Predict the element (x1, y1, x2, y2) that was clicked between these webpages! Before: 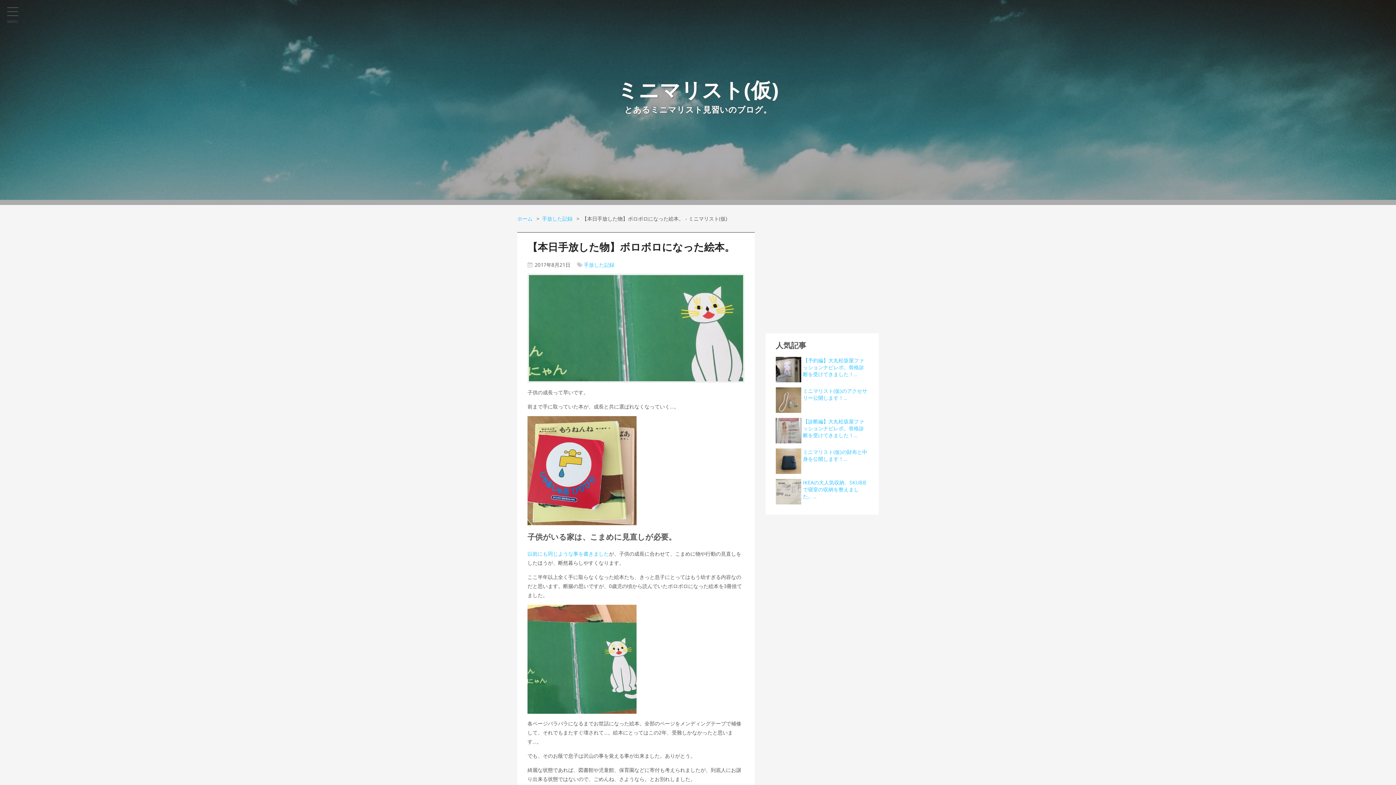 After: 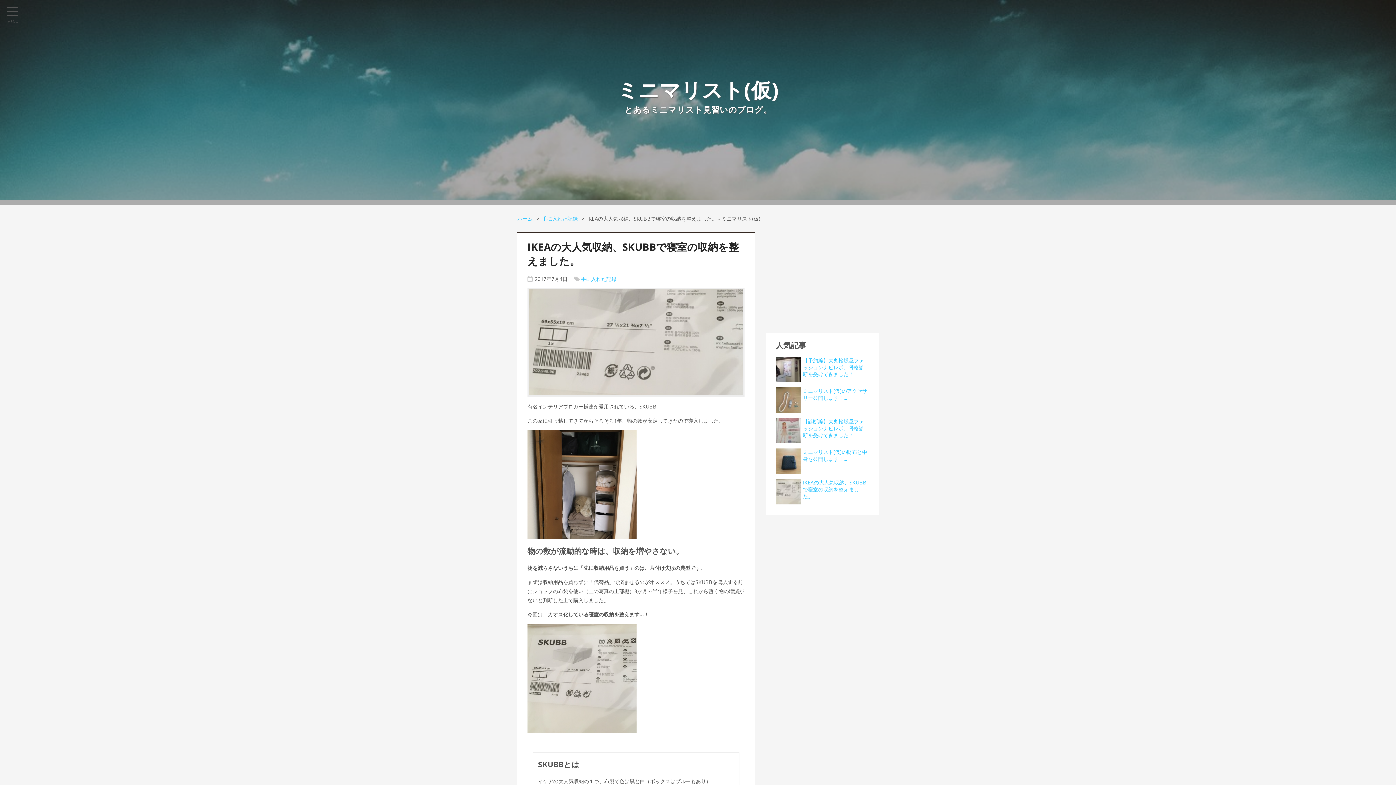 Action: label: IKEAの大人気収納、SKUBBで寝室の収納を整えました。... bbox: (803, 479, 866, 500)